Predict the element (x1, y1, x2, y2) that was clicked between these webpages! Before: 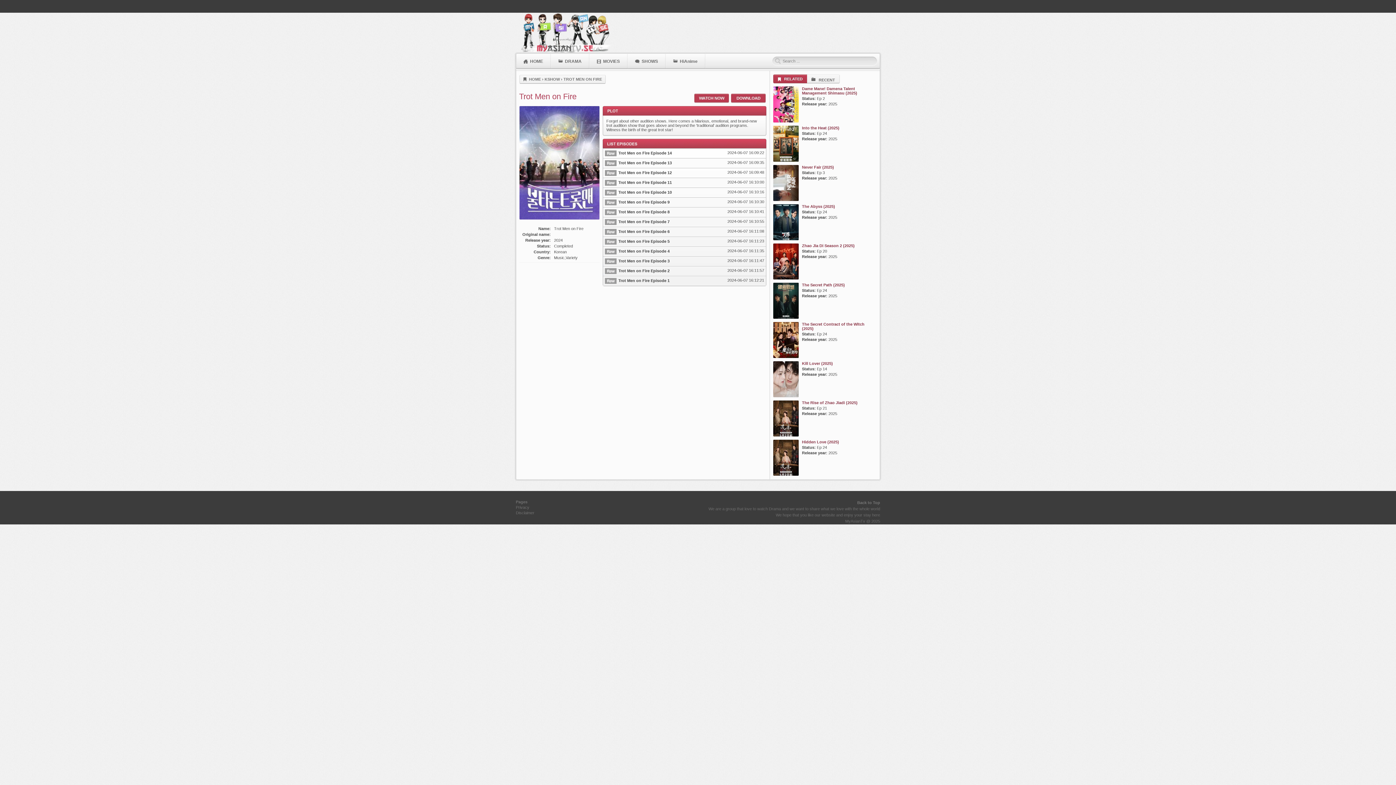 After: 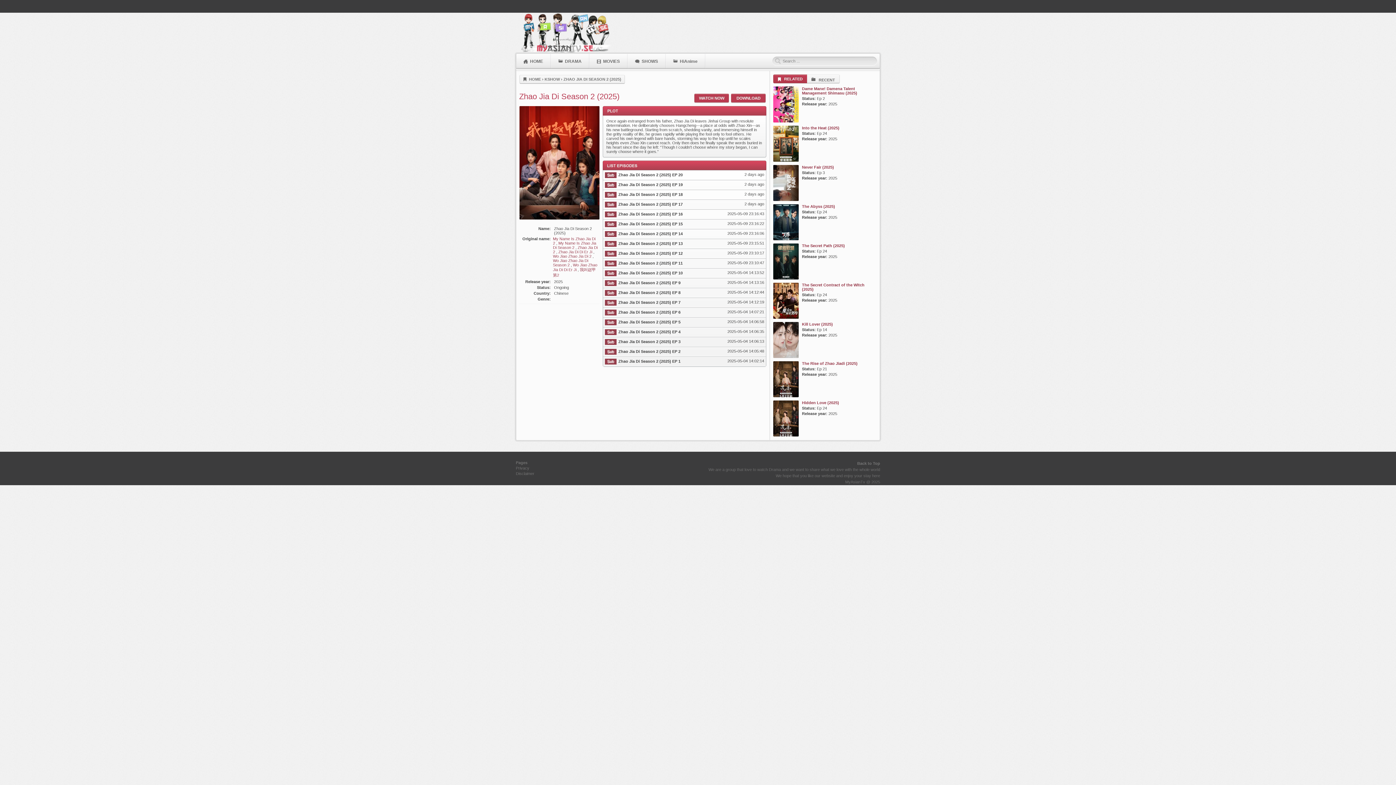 Action: bbox: (802, 243, 854, 248) label: Zhao Jia Di Season 2 (2025)